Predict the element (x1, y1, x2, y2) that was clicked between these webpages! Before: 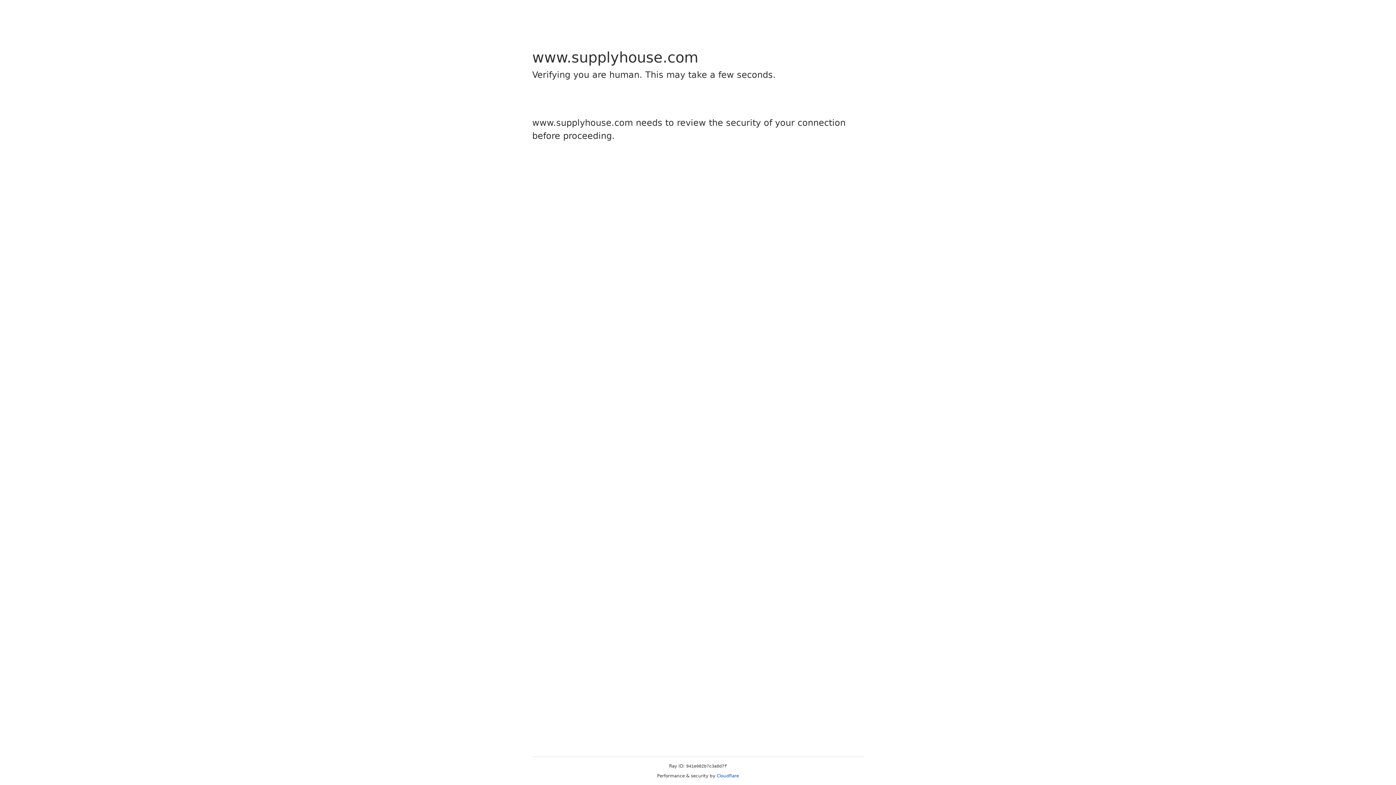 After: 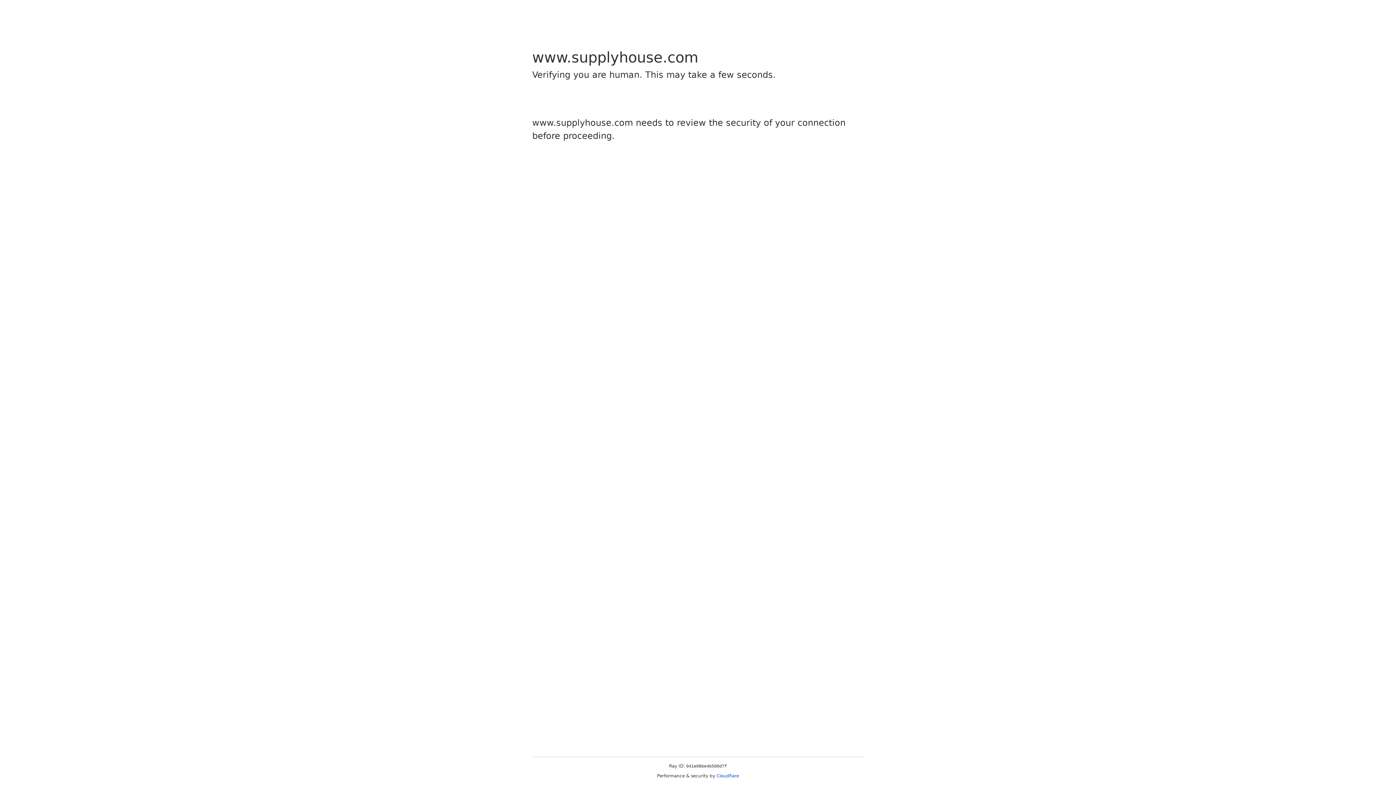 Action: bbox: (716, 773, 739, 778) label: Cloudflare